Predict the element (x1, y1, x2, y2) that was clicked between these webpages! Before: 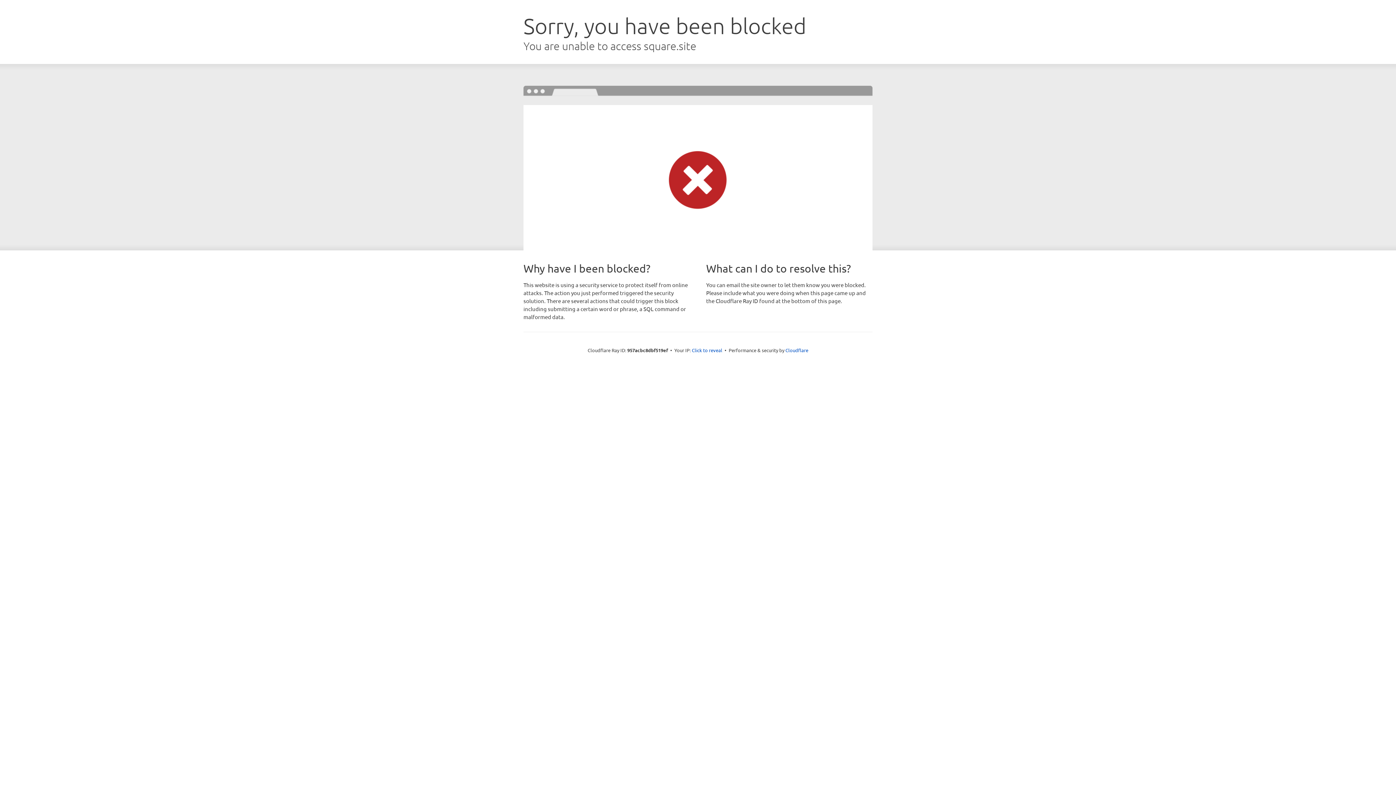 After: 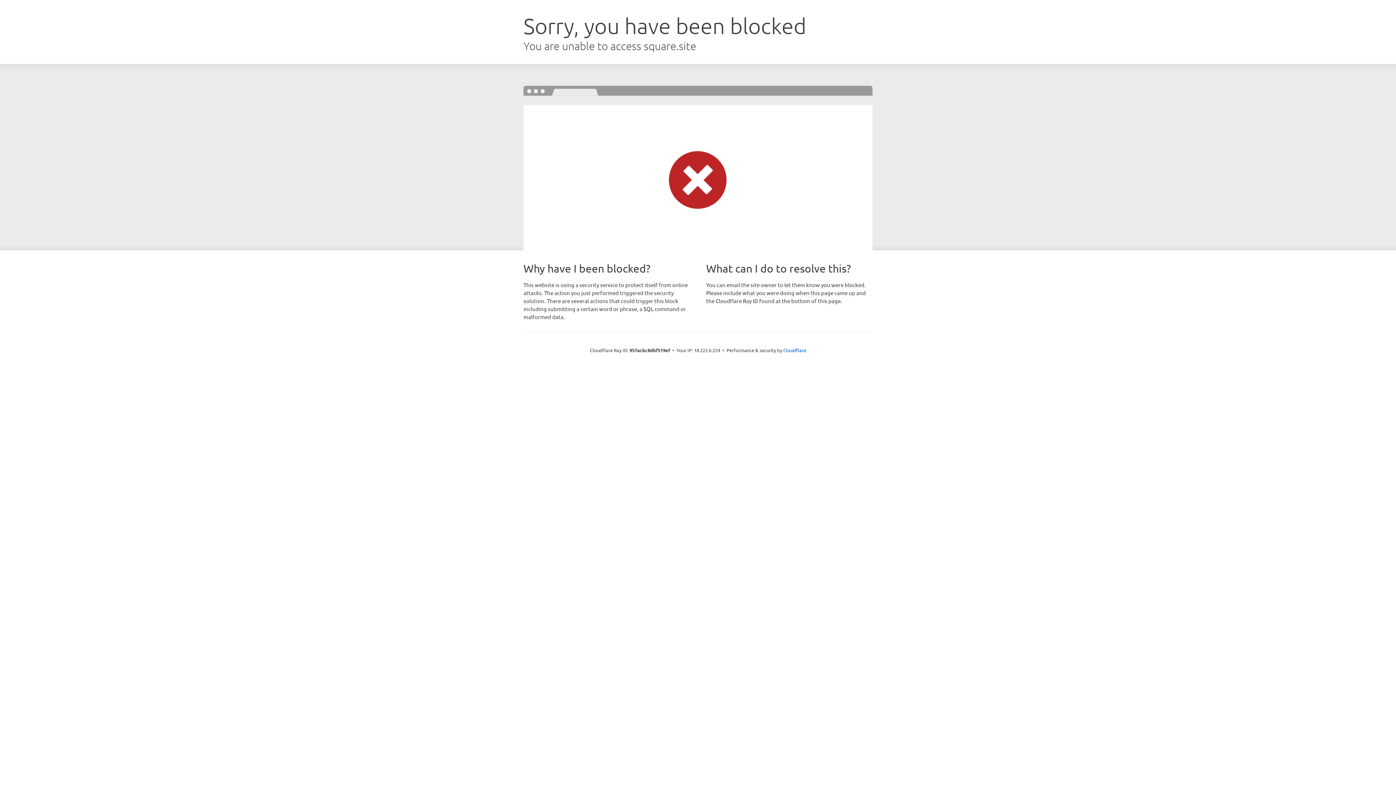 Action: bbox: (692, 346, 722, 353) label: Click to reveal